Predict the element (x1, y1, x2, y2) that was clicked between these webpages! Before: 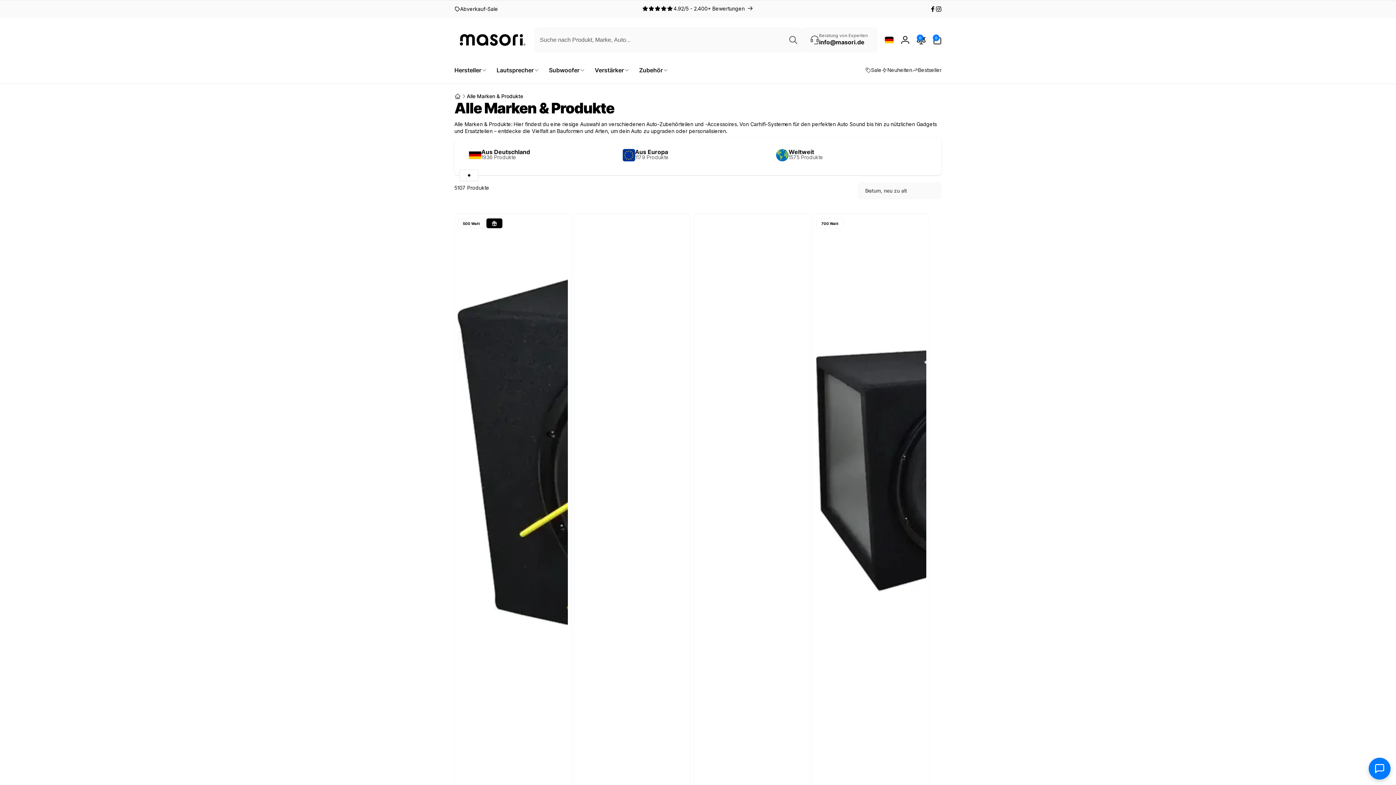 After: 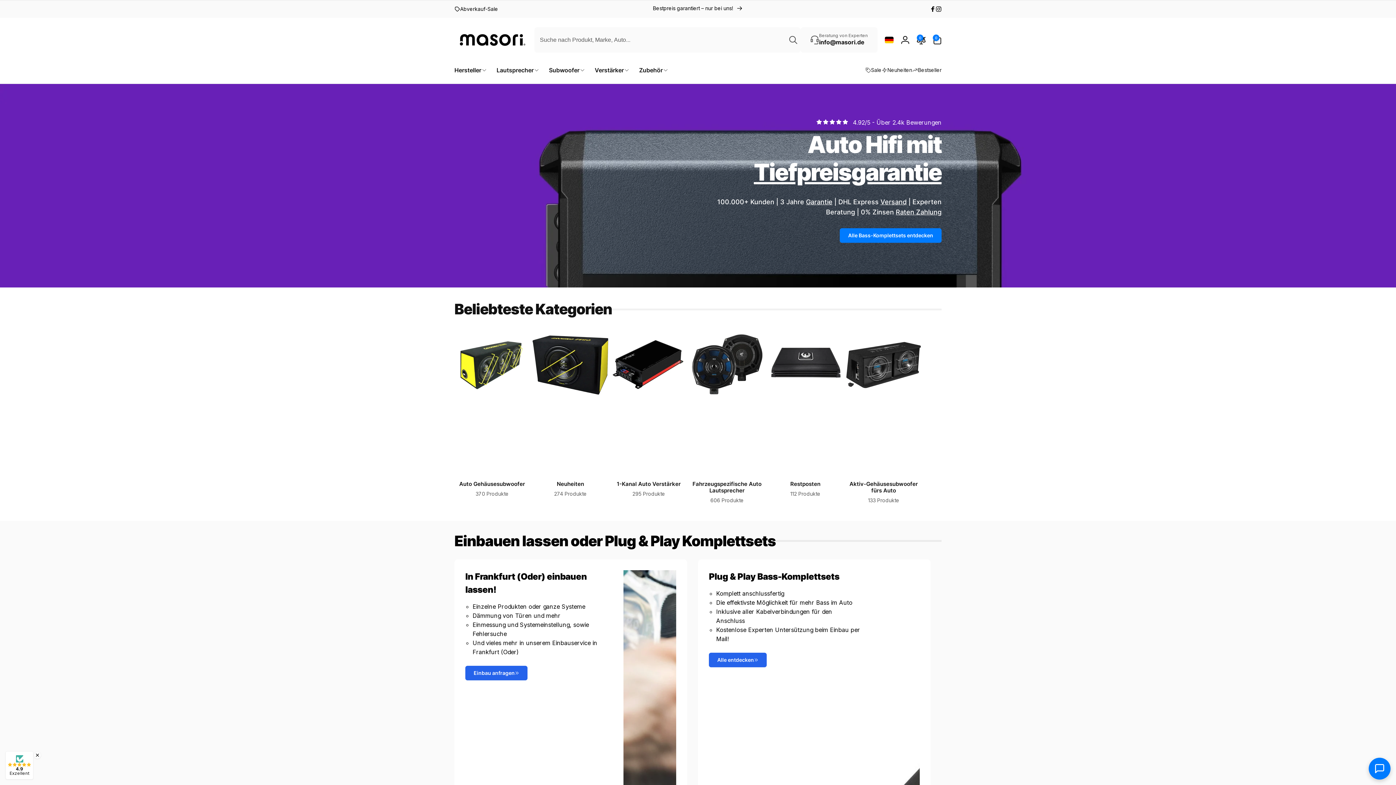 Action: bbox: (454, 93, 461, 99) label: Home